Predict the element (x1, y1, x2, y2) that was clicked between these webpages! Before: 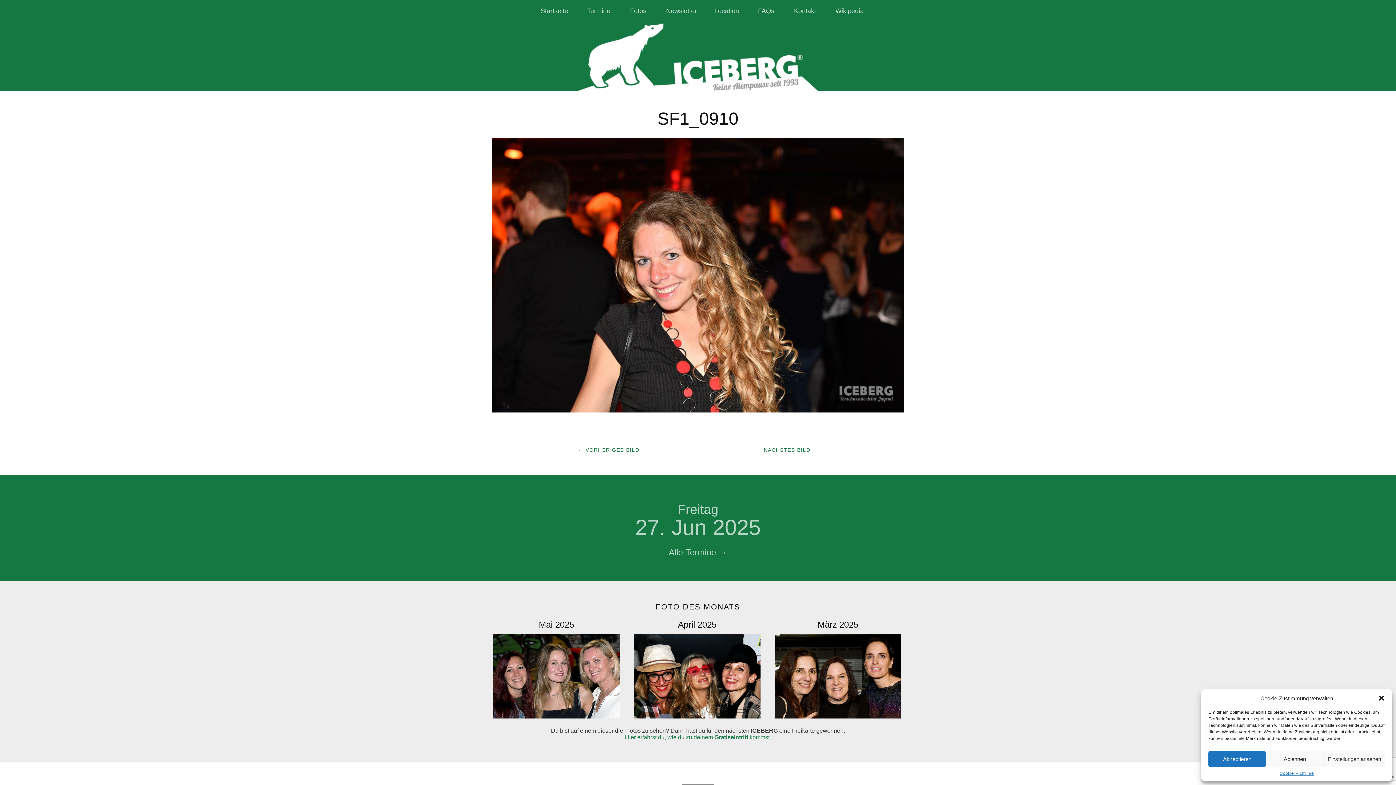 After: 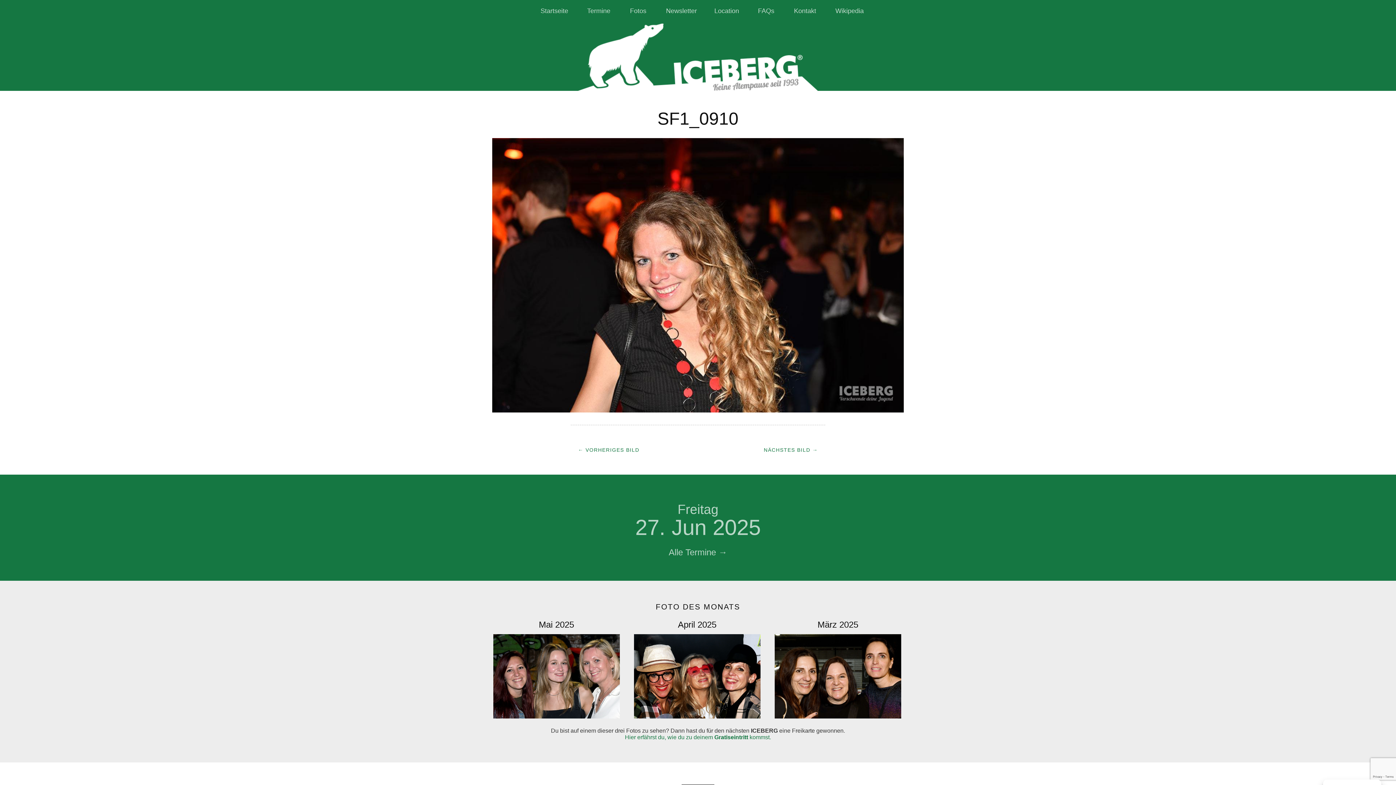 Action: bbox: (1378, 694, 1385, 702) label: Dialog schließen